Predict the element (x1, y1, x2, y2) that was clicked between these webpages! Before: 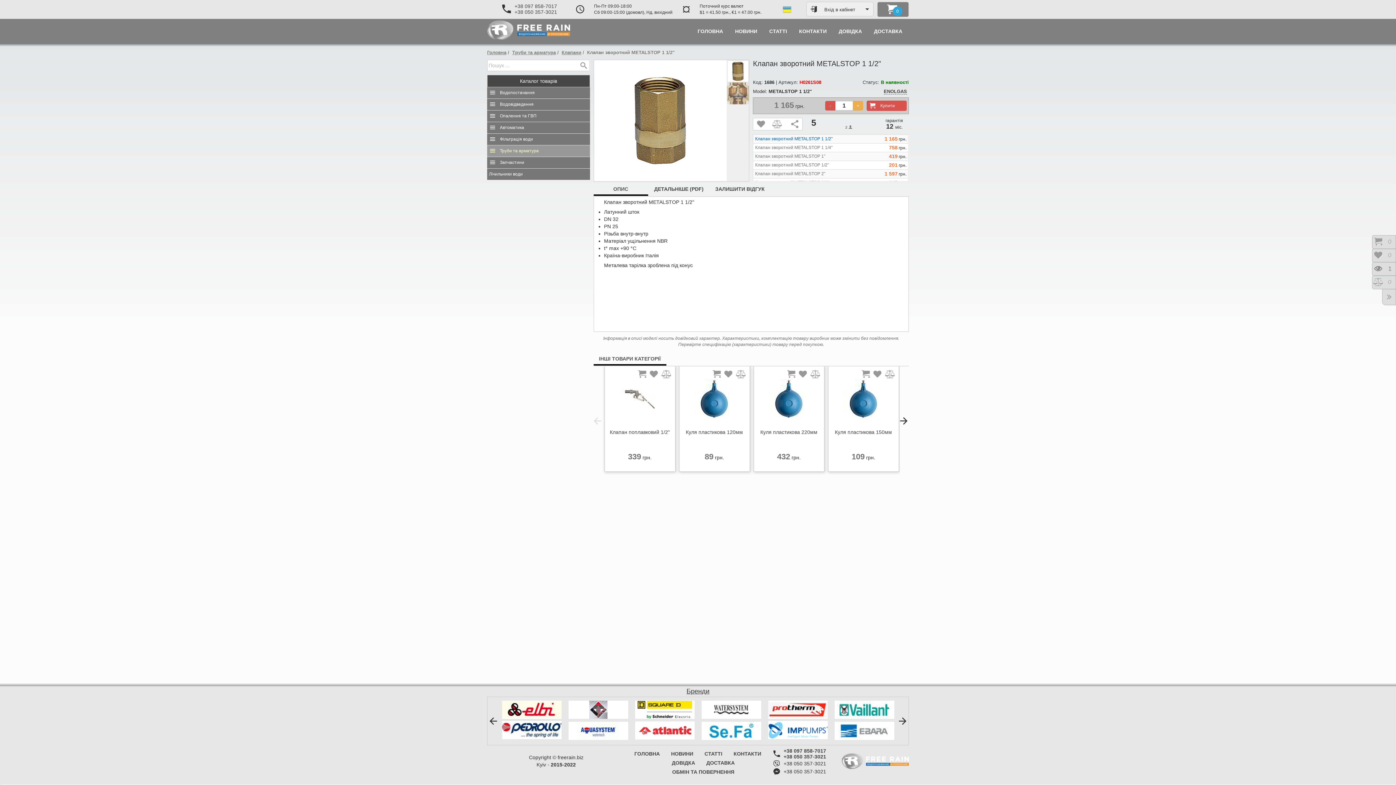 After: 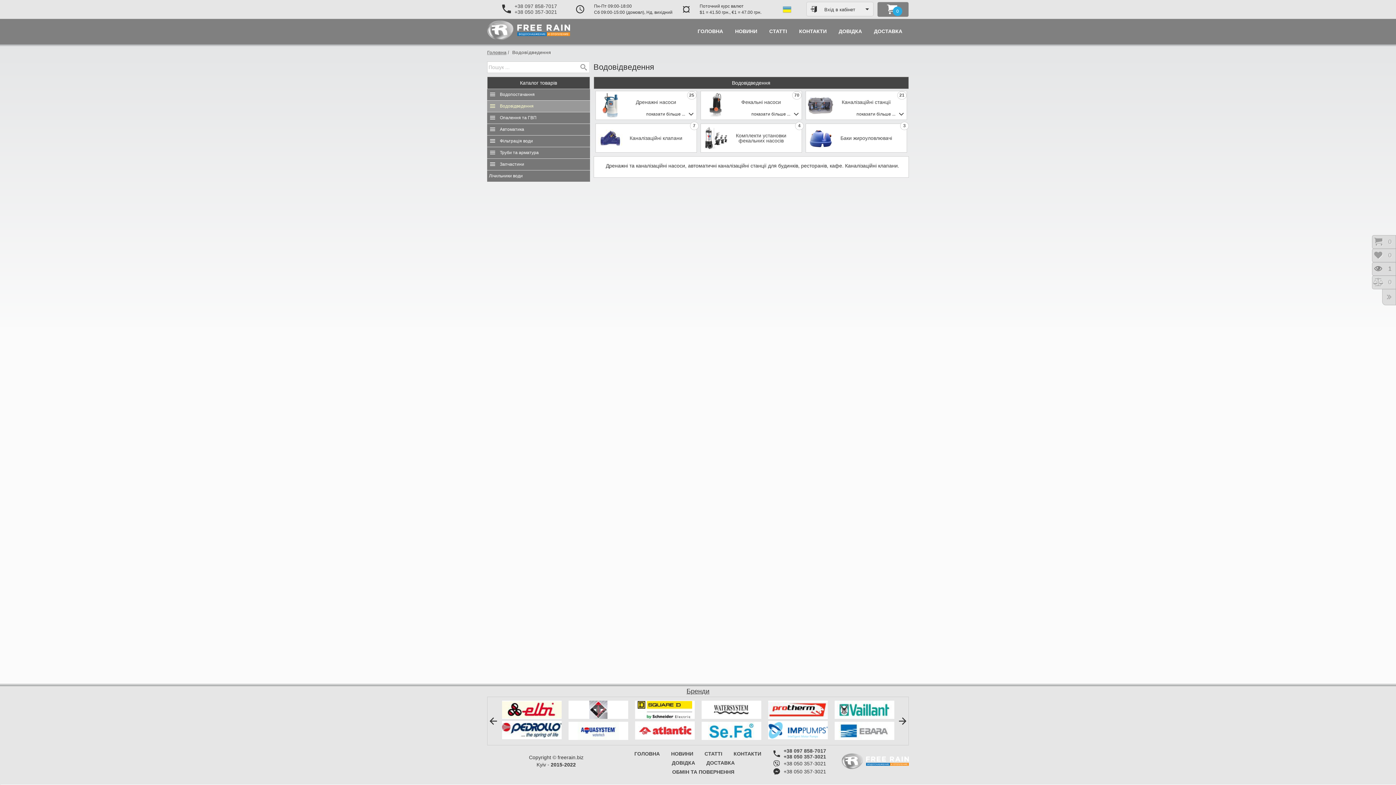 Action: label: Водовідведення bbox: (498, 98, 590, 110)